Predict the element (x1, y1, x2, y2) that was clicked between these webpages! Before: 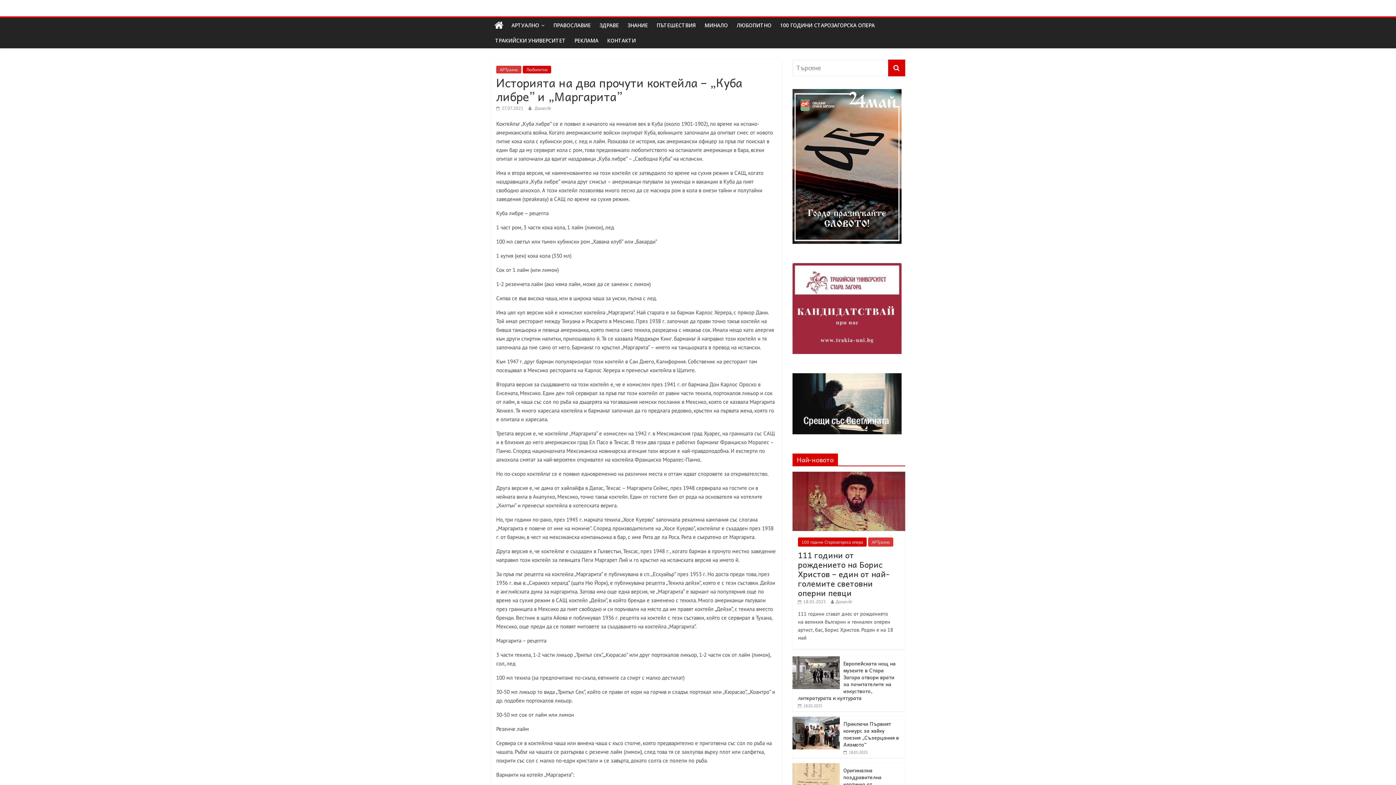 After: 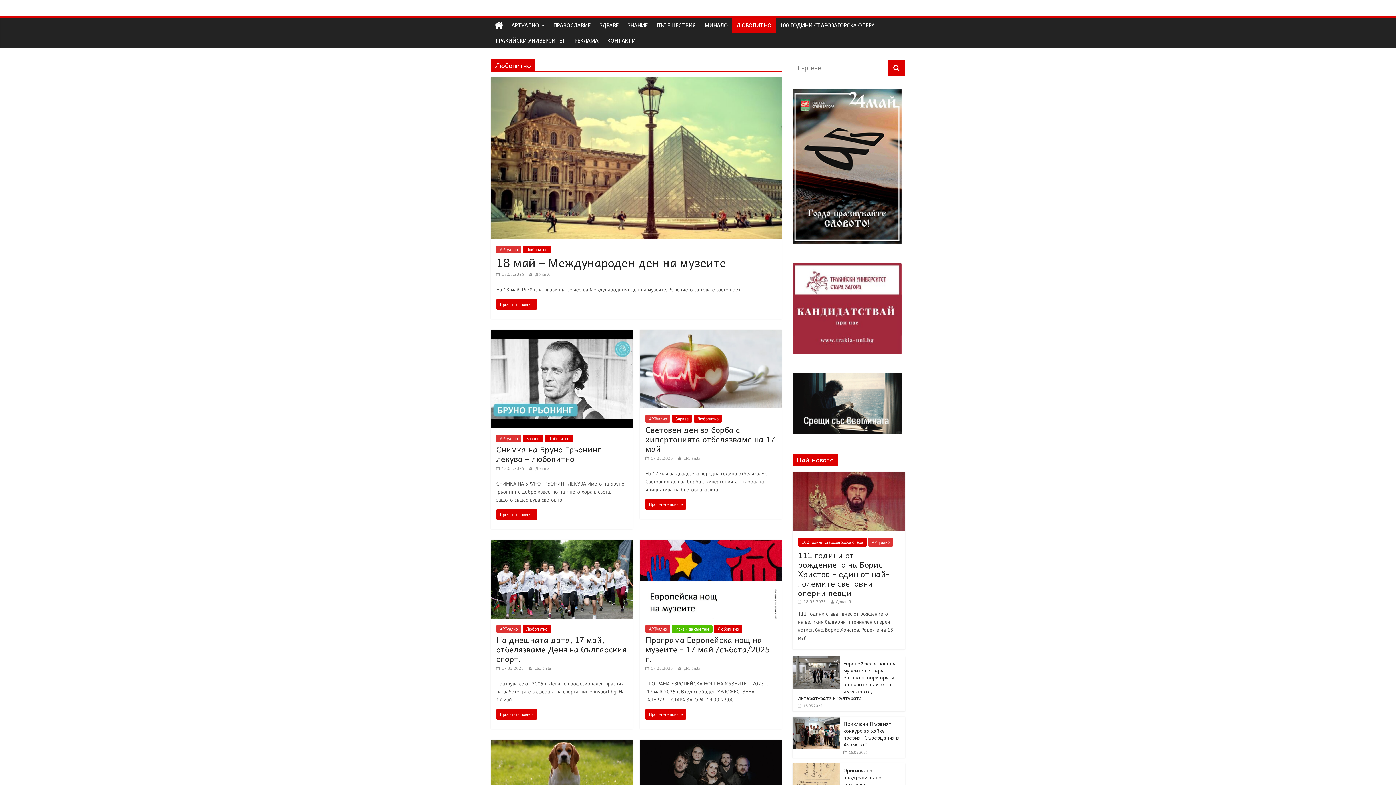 Action: bbox: (732, 17, 776, 33) label: ЛЮБОПИТНО